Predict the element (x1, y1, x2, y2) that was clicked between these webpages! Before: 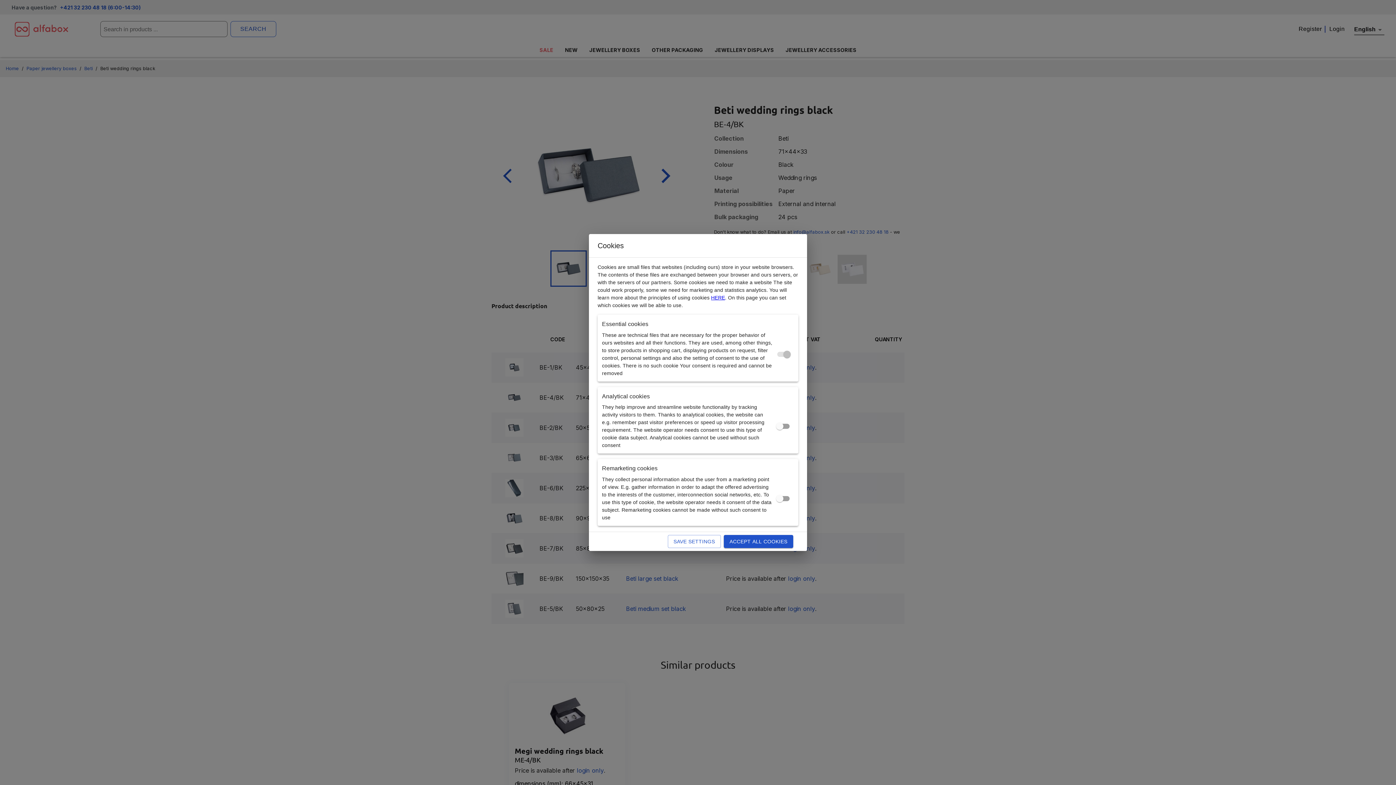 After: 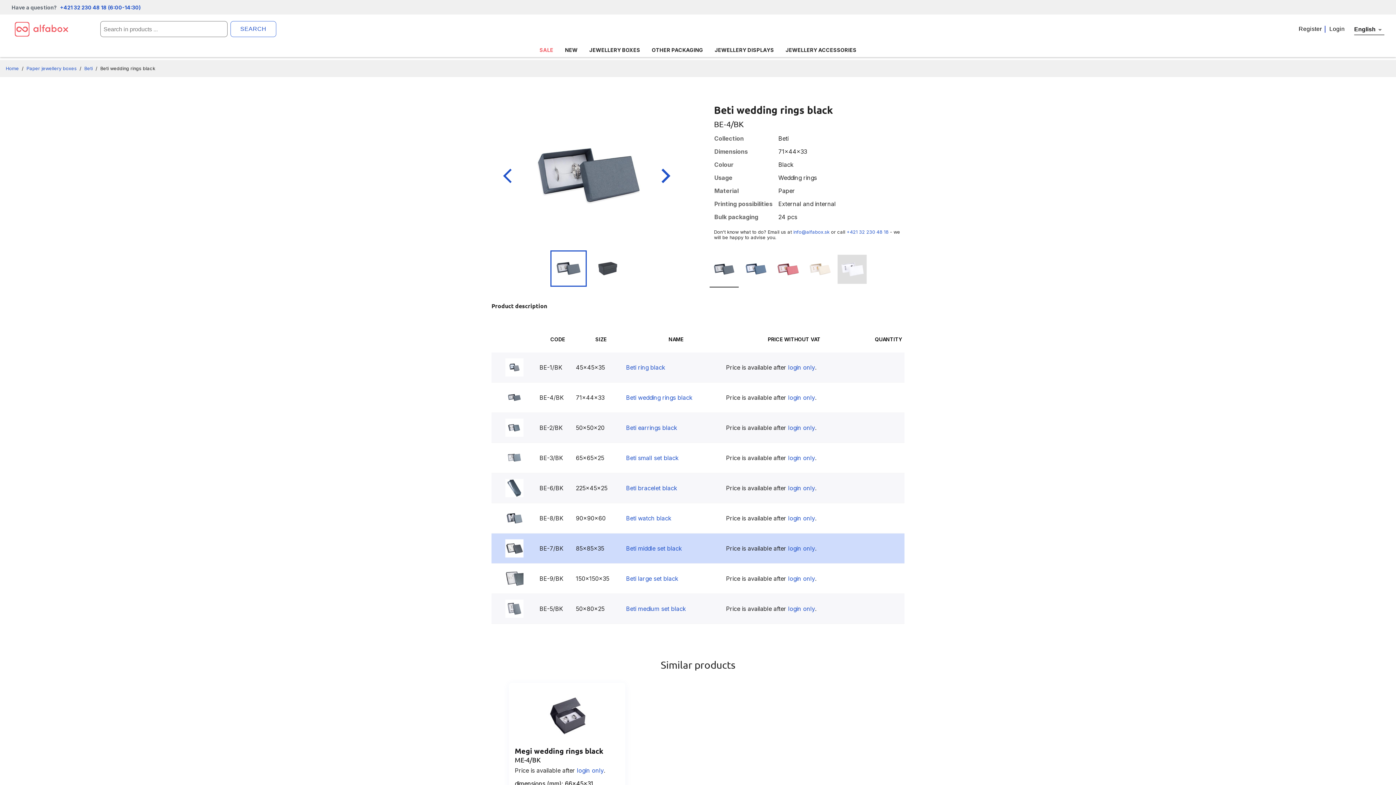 Action: label: SAVE SETTINGS bbox: (667, 535, 721, 548)